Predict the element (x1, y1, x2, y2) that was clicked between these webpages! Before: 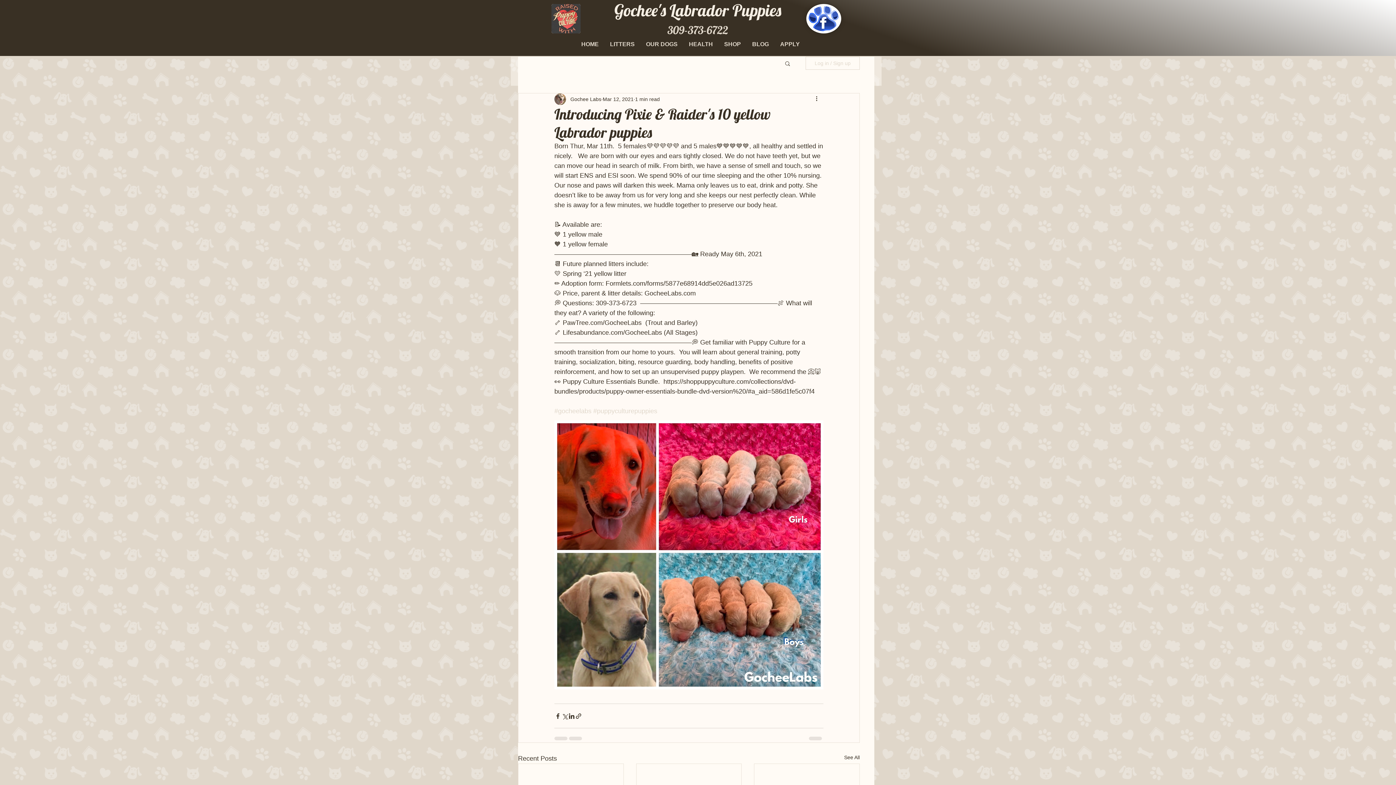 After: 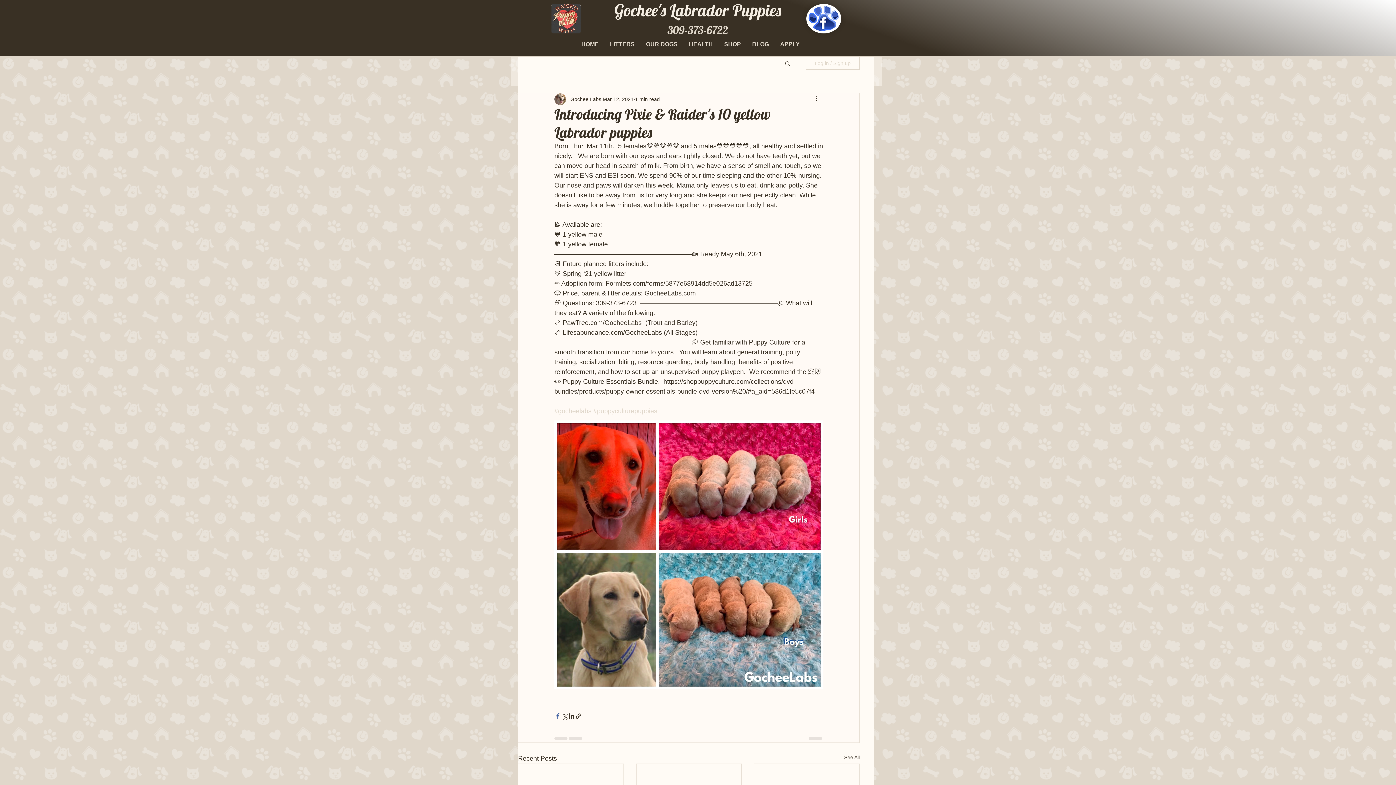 Action: label: Share via Facebook bbox: (554, 712, 561, 719)